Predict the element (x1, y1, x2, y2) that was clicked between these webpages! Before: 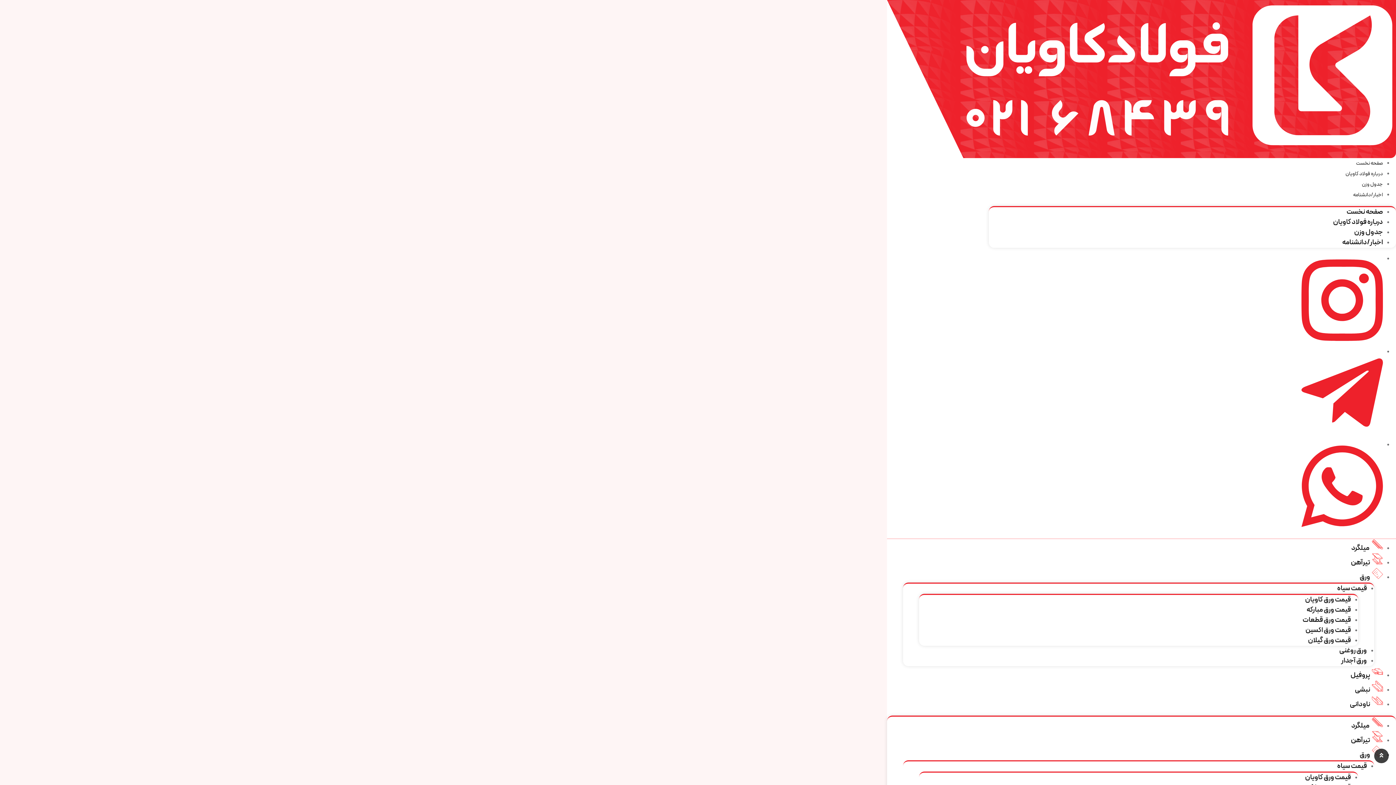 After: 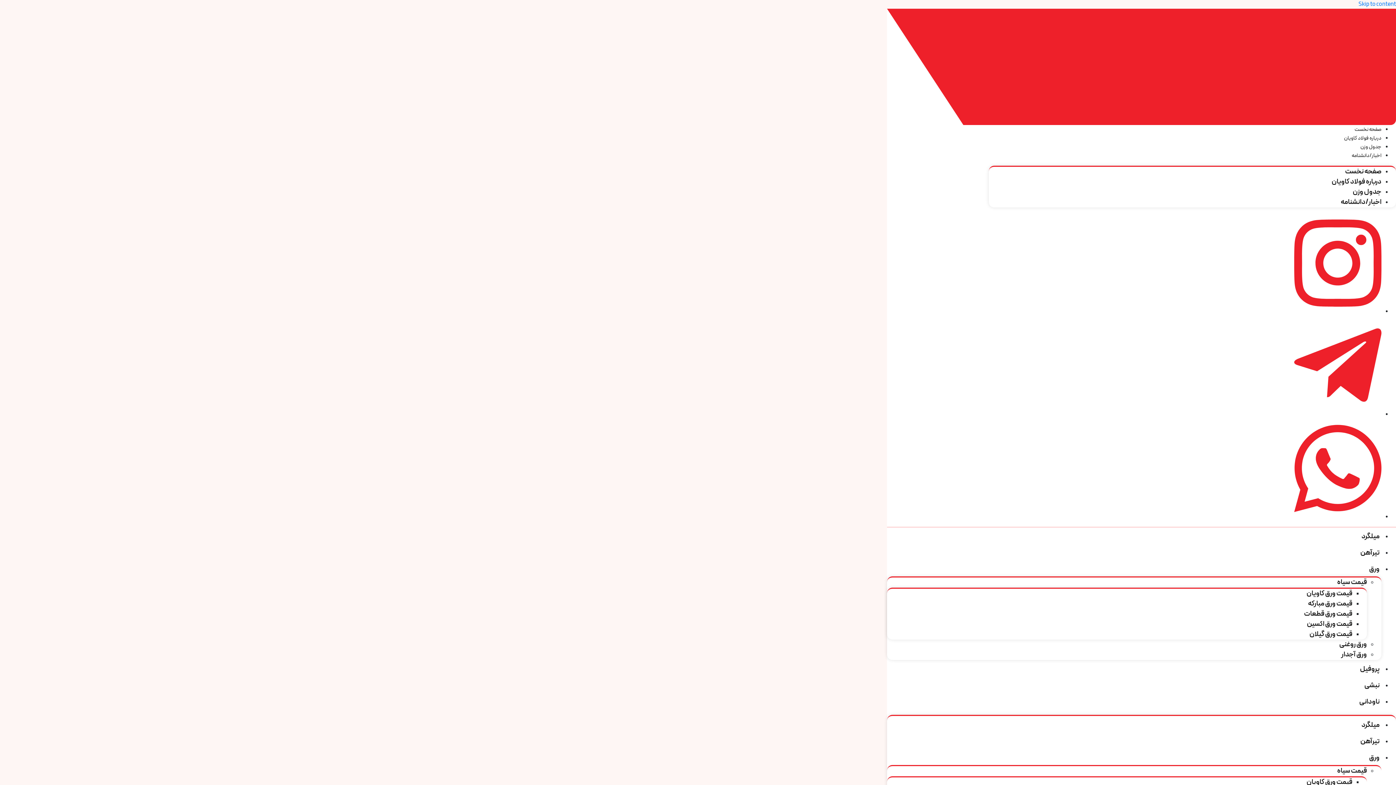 Action: bbox: (1345, 166, 1383, 181) label: درباره فولاد کاویان